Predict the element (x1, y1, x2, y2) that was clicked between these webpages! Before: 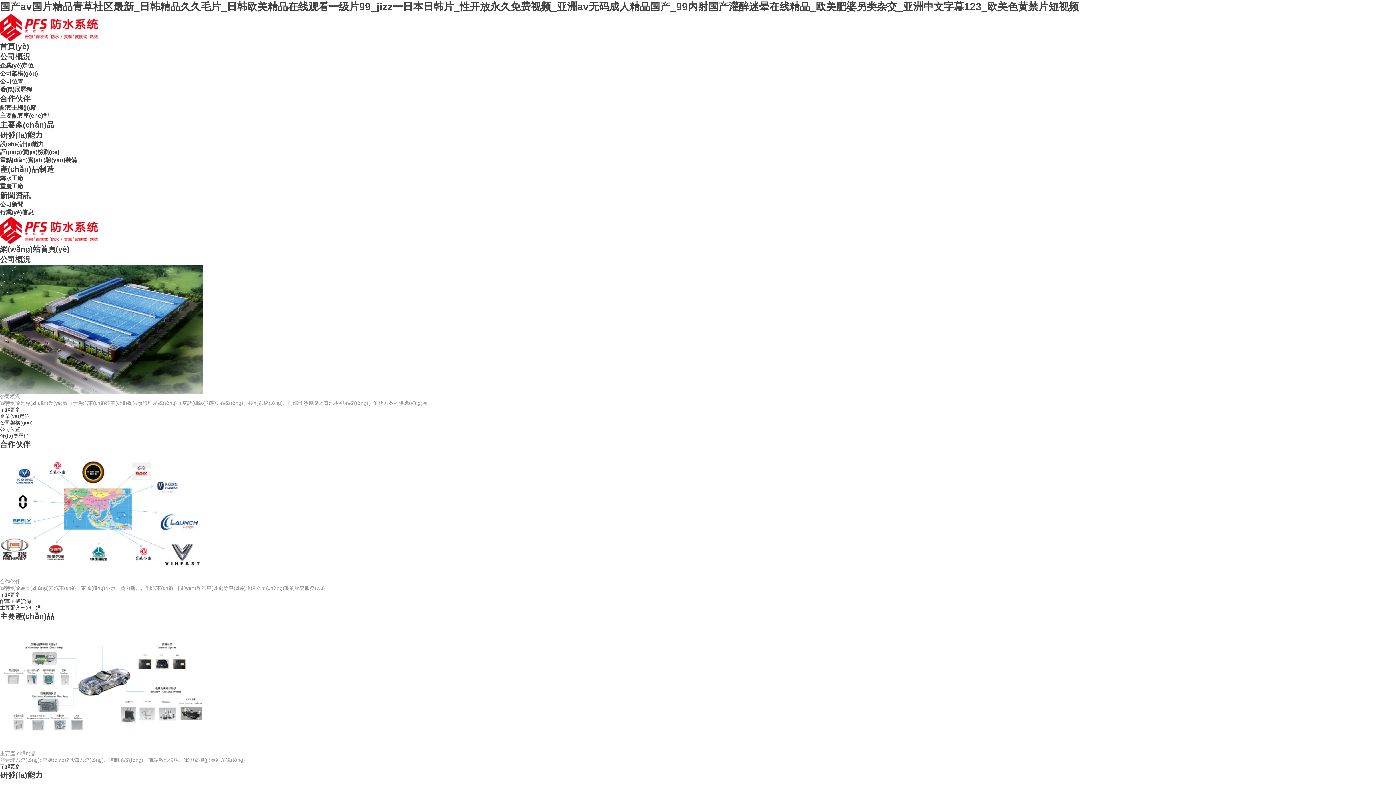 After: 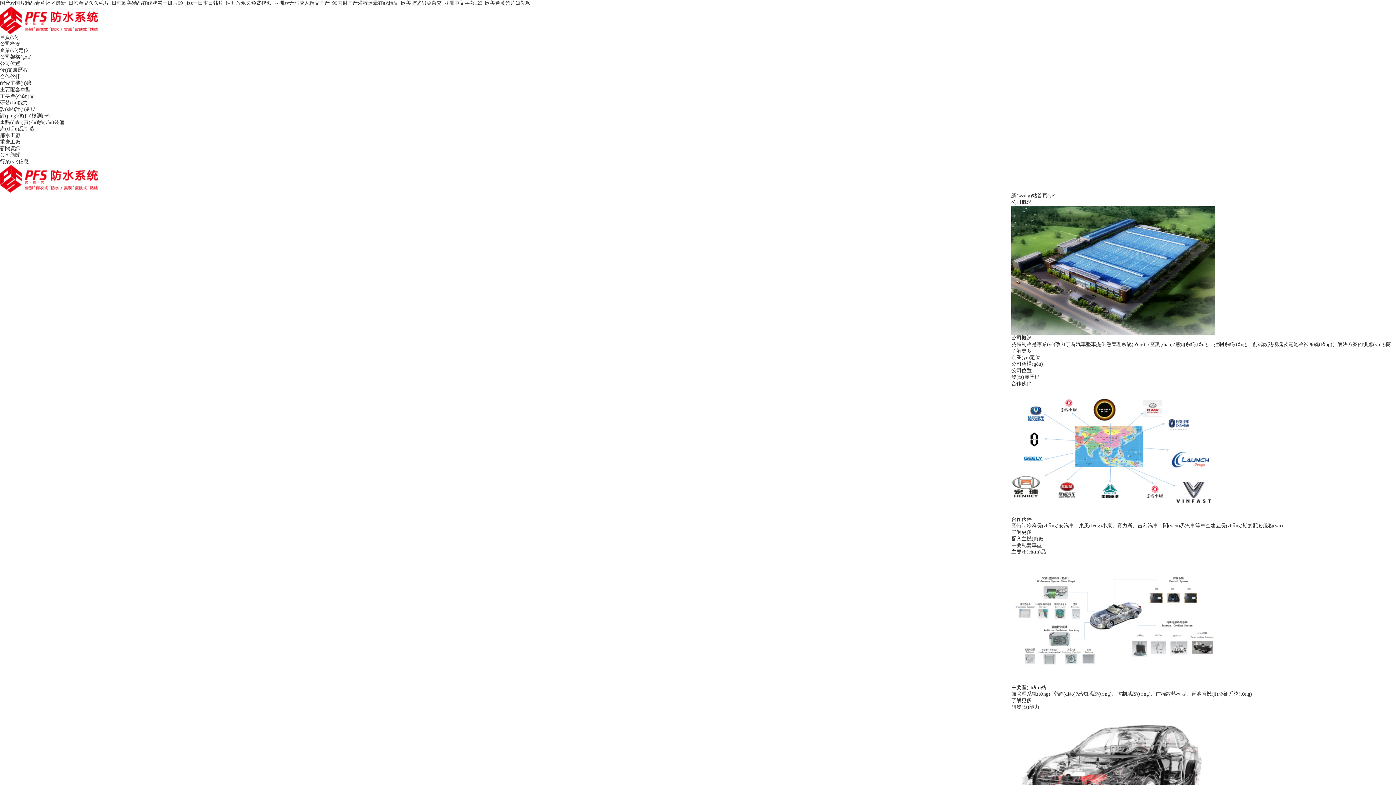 Action: bbox: (0, 156, 76, 163) label: 重點(diǎn)實(shí)驗(yàn)裝備